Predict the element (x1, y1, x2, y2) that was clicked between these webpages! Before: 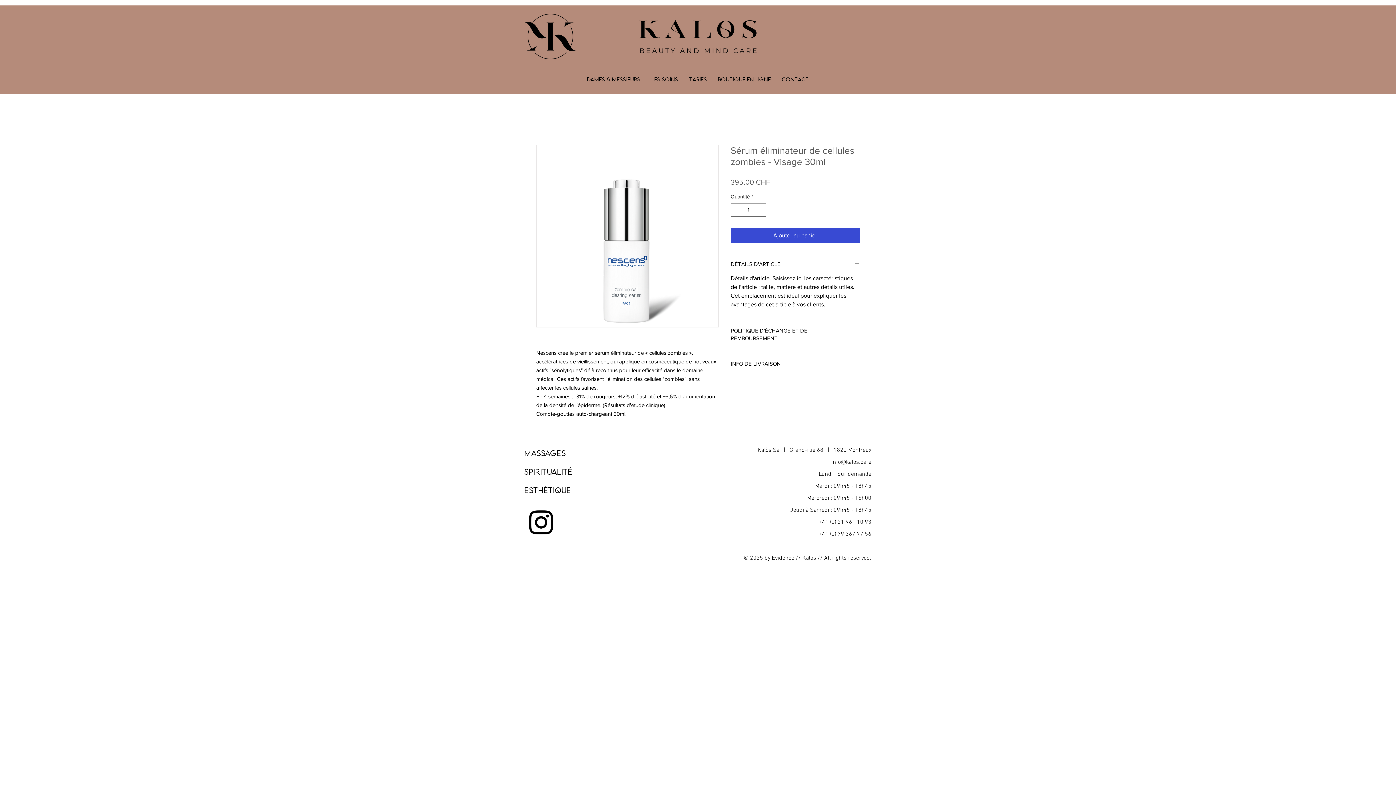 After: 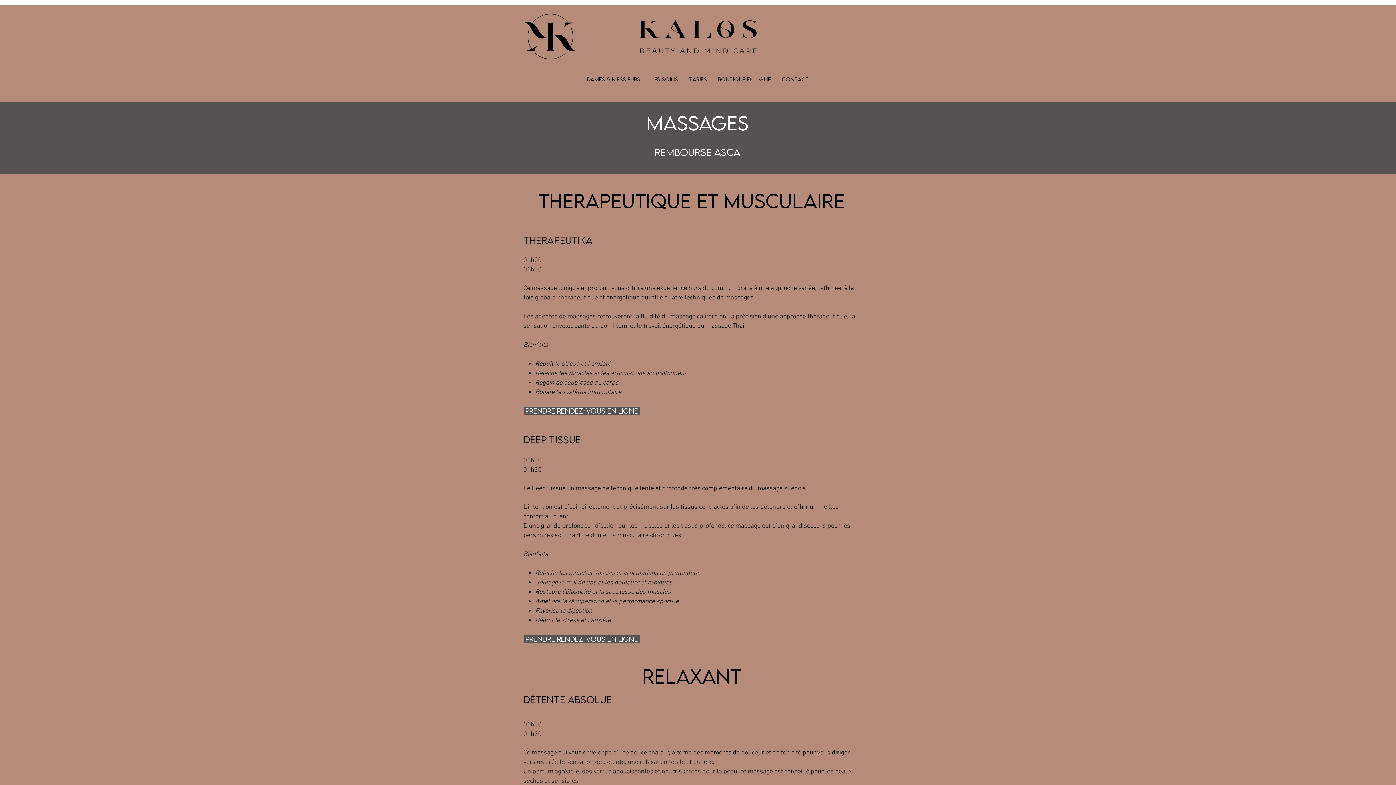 Action: bbox: (524, 449, 565, 457) label: Massages